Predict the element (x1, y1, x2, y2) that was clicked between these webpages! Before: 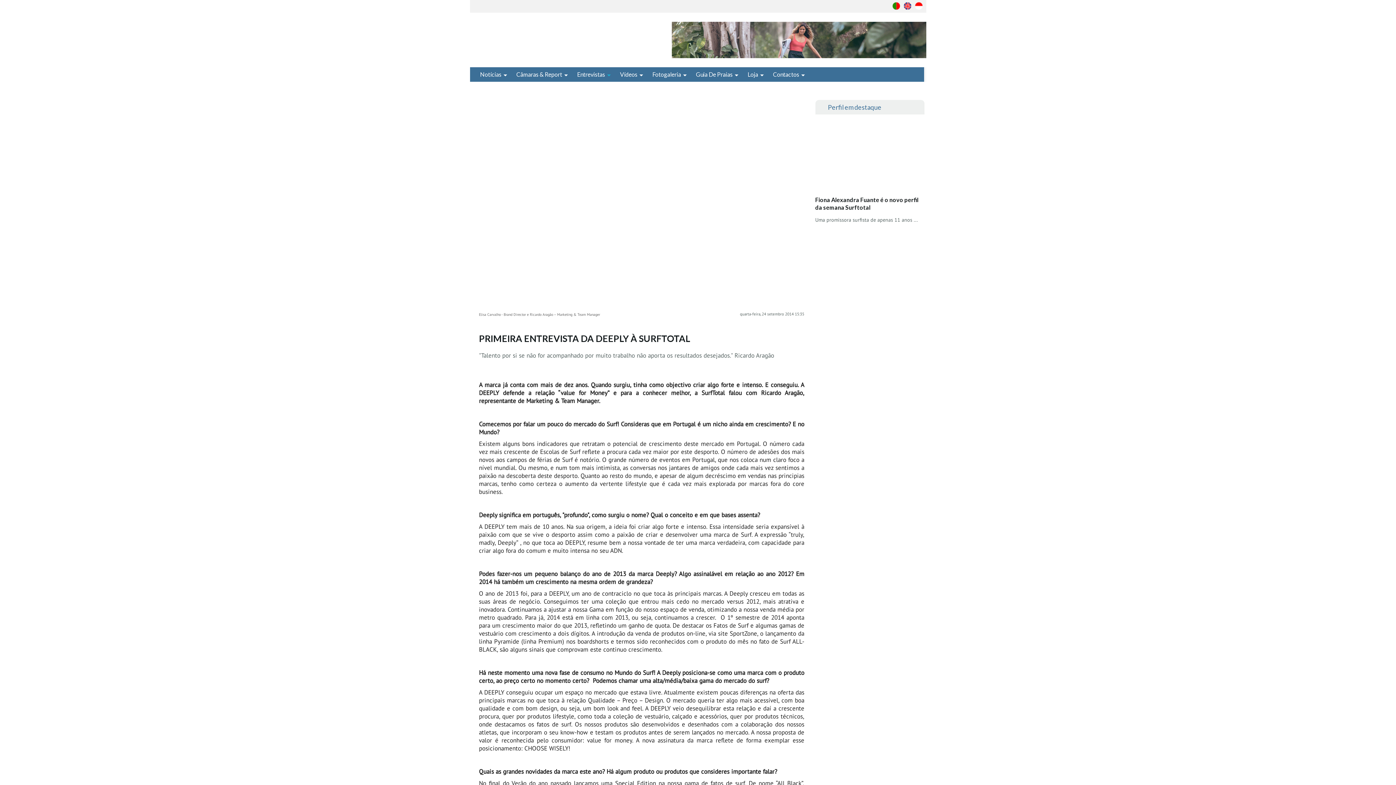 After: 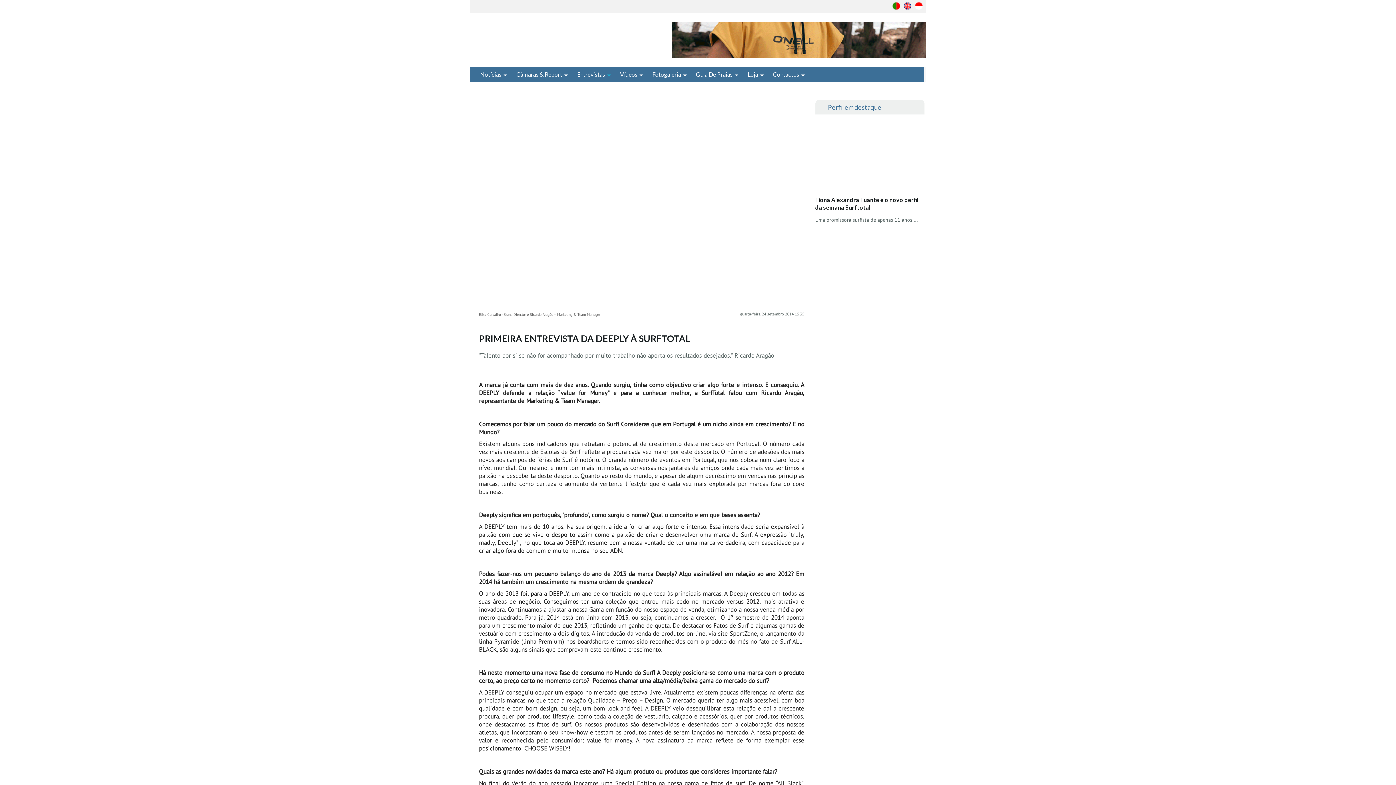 Action: bbox: (793, 116, 804, 127)